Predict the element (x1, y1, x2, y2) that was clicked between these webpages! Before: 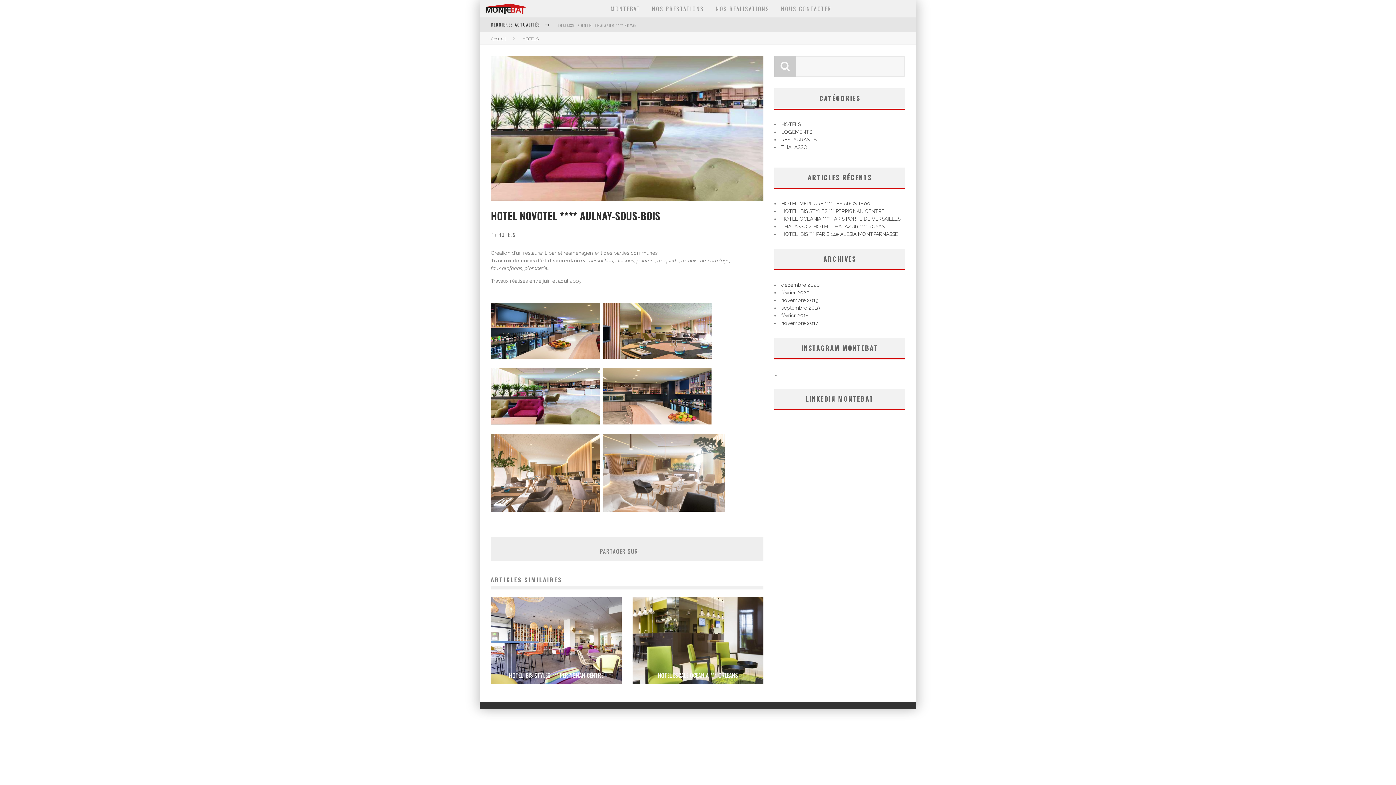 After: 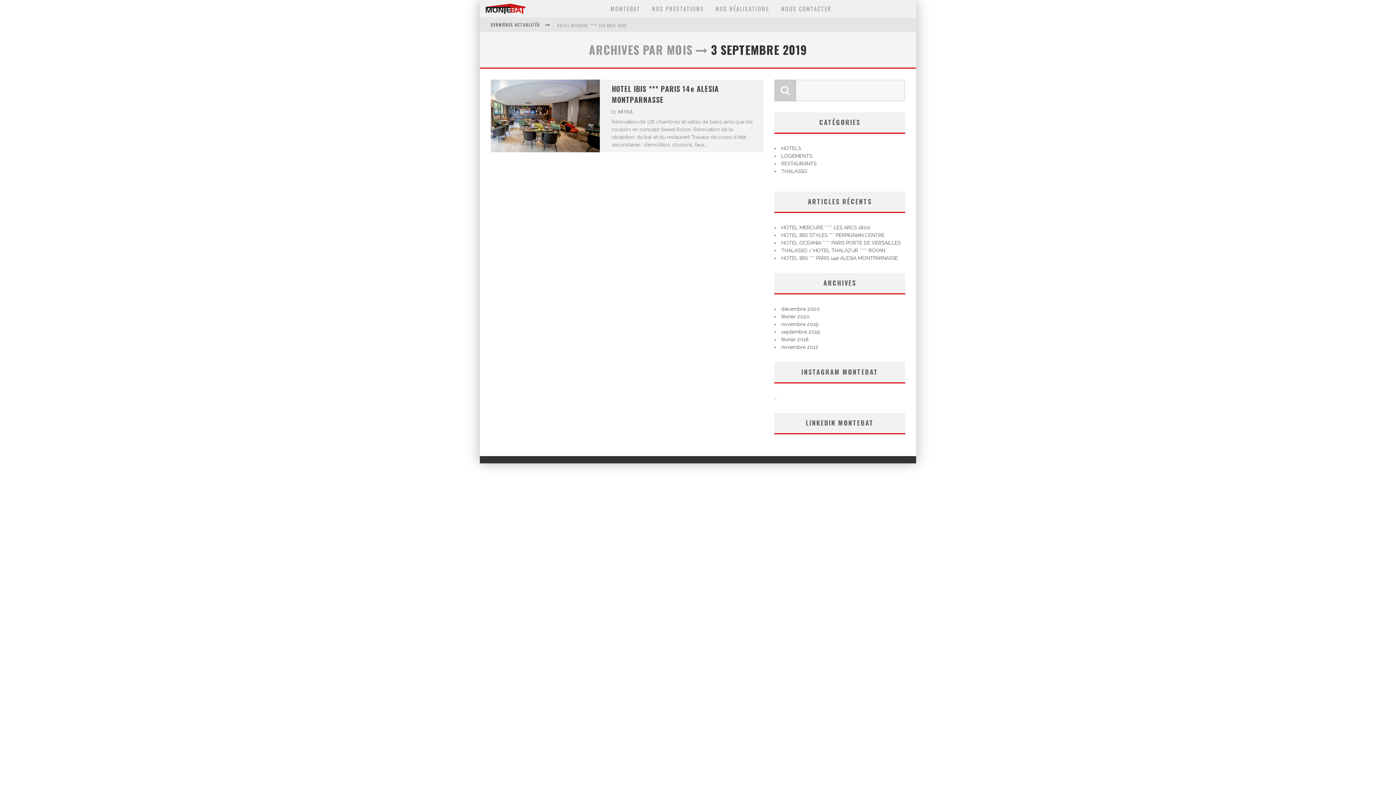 Action: bbox: (781, 305, 820, 310) label: septembre 2019